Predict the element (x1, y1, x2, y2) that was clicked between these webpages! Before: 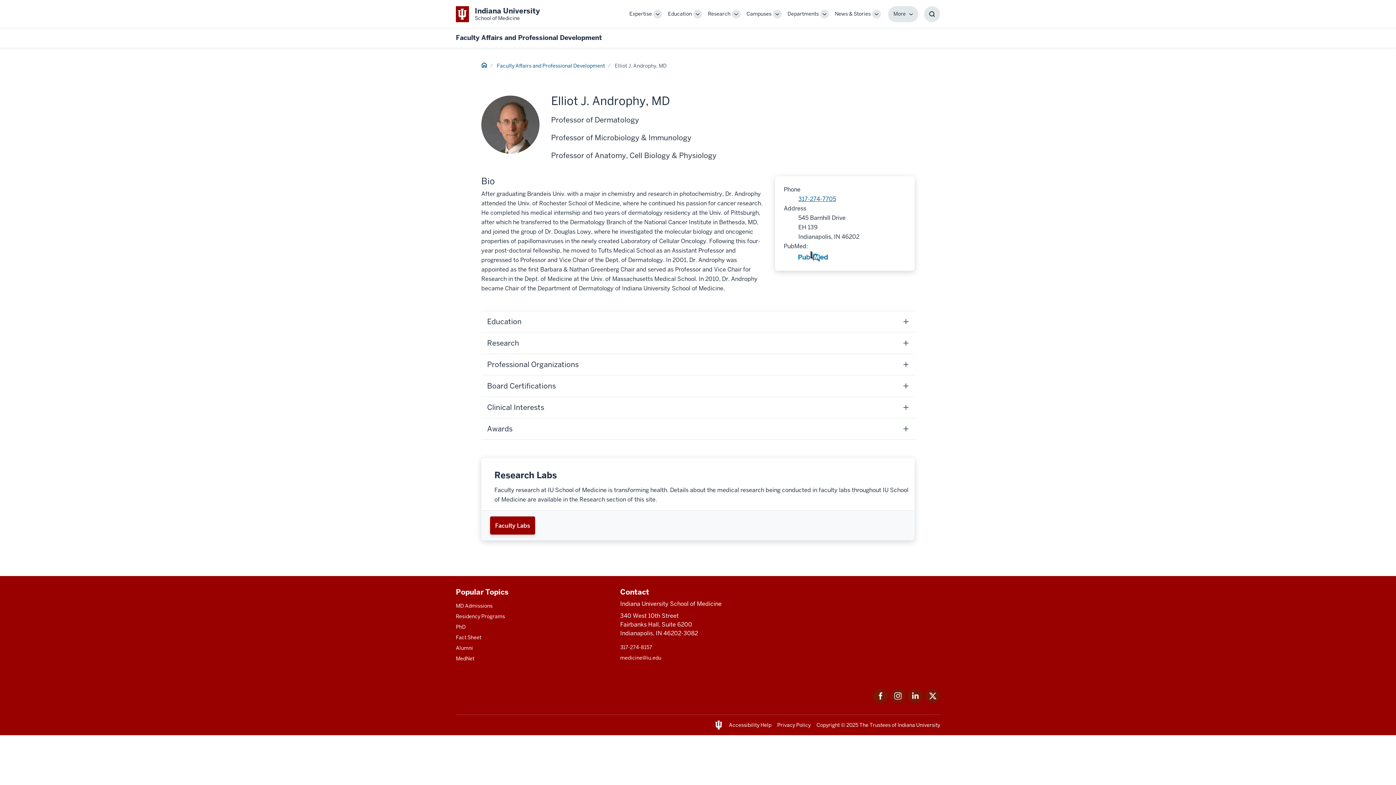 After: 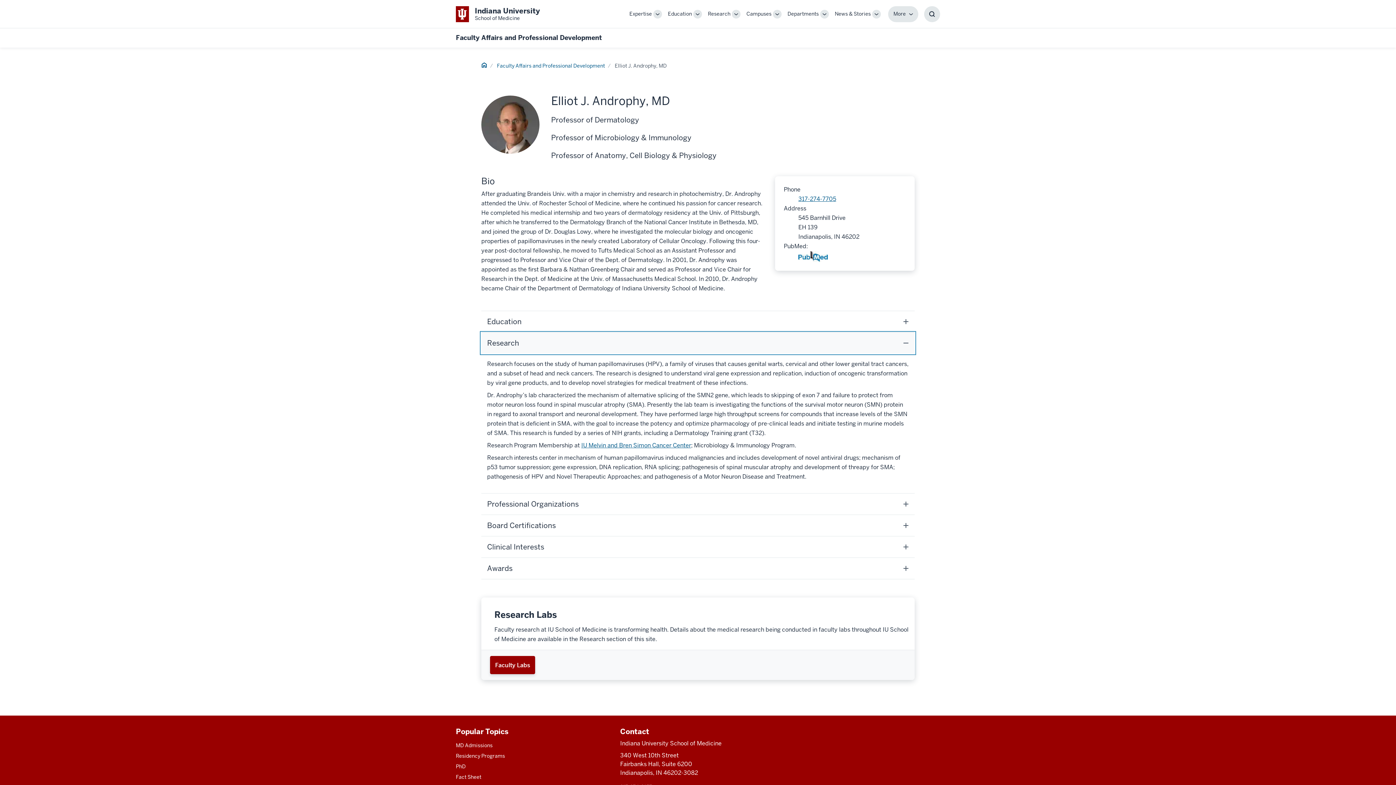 Action: bbox: (481, 332, 914, 353) label: Research